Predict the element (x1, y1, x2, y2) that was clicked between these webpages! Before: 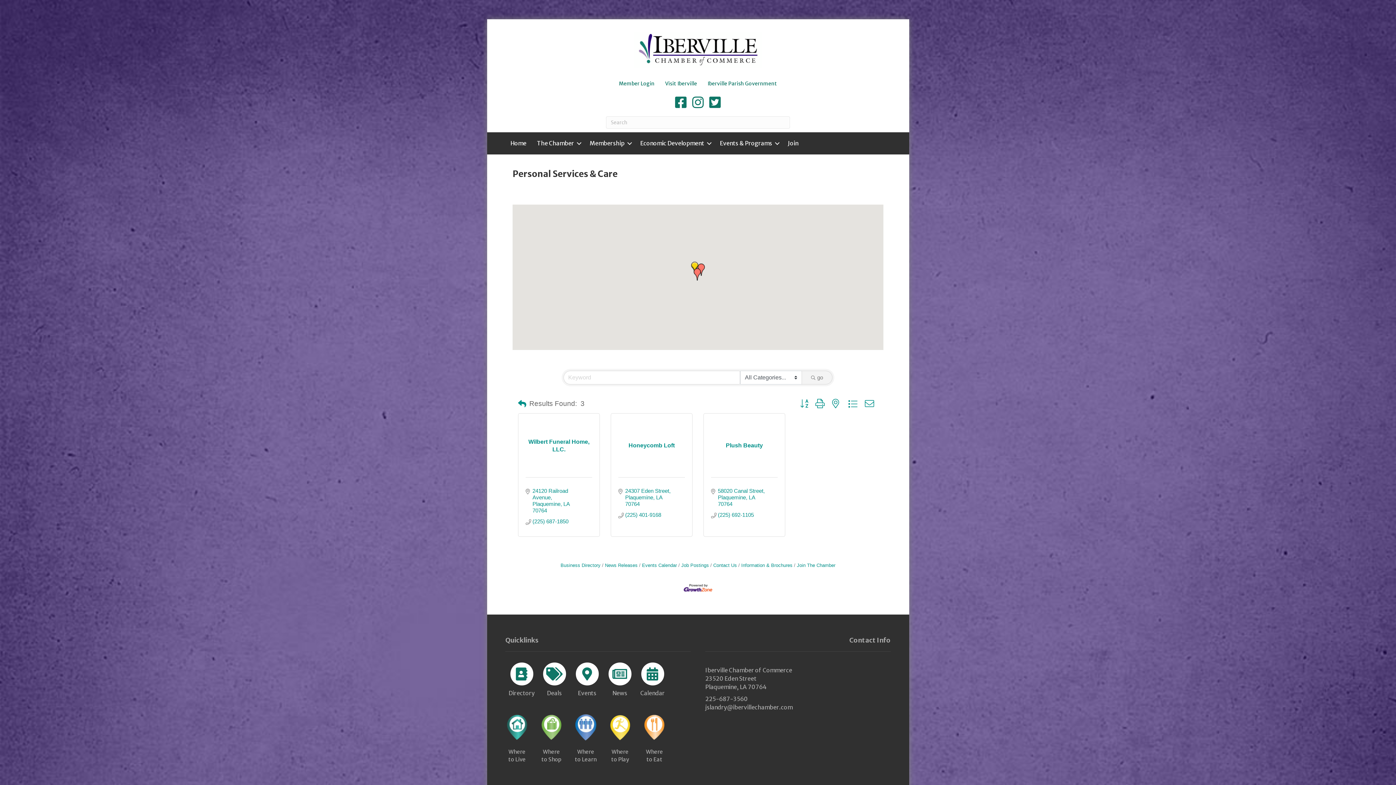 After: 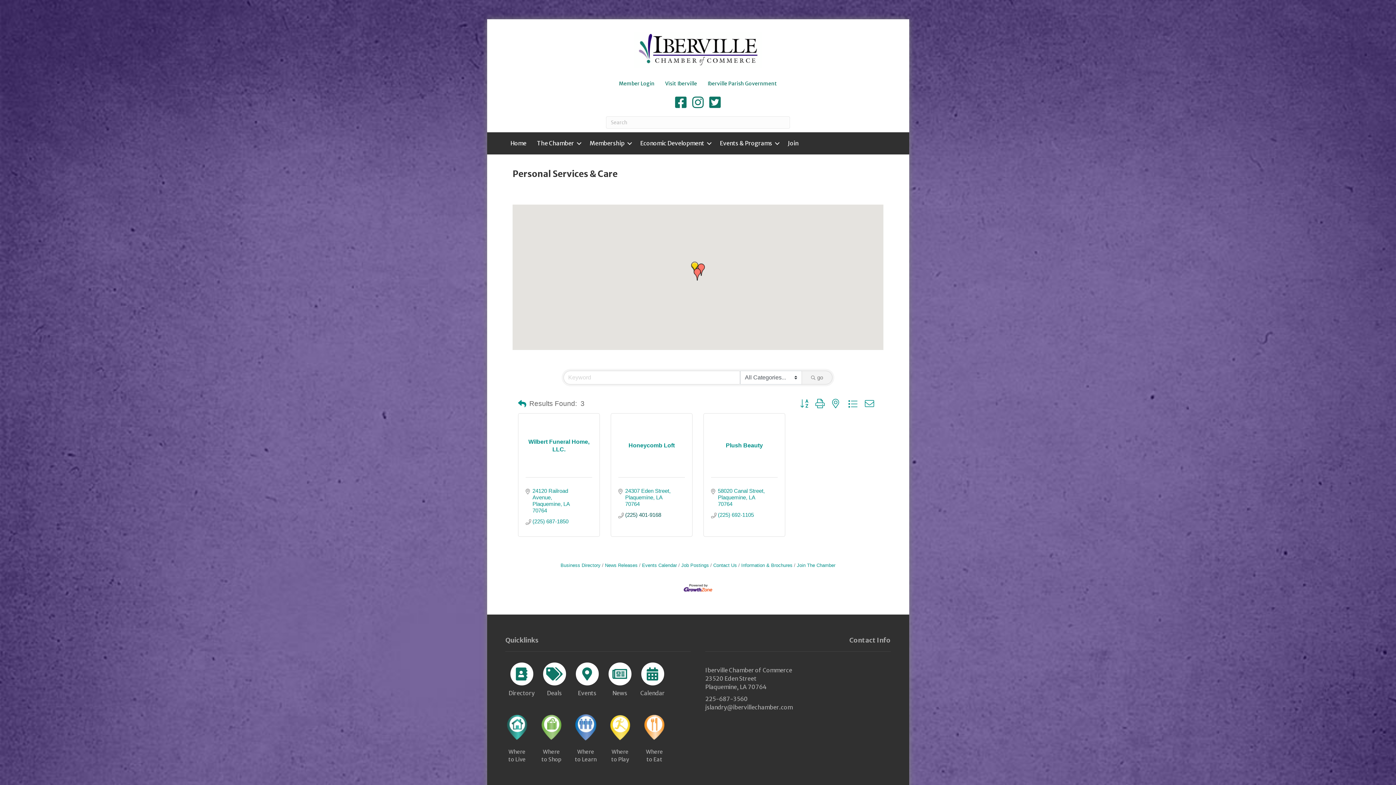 Action: bbox: (625, 512, 661, 518) label: (225) 401-9168